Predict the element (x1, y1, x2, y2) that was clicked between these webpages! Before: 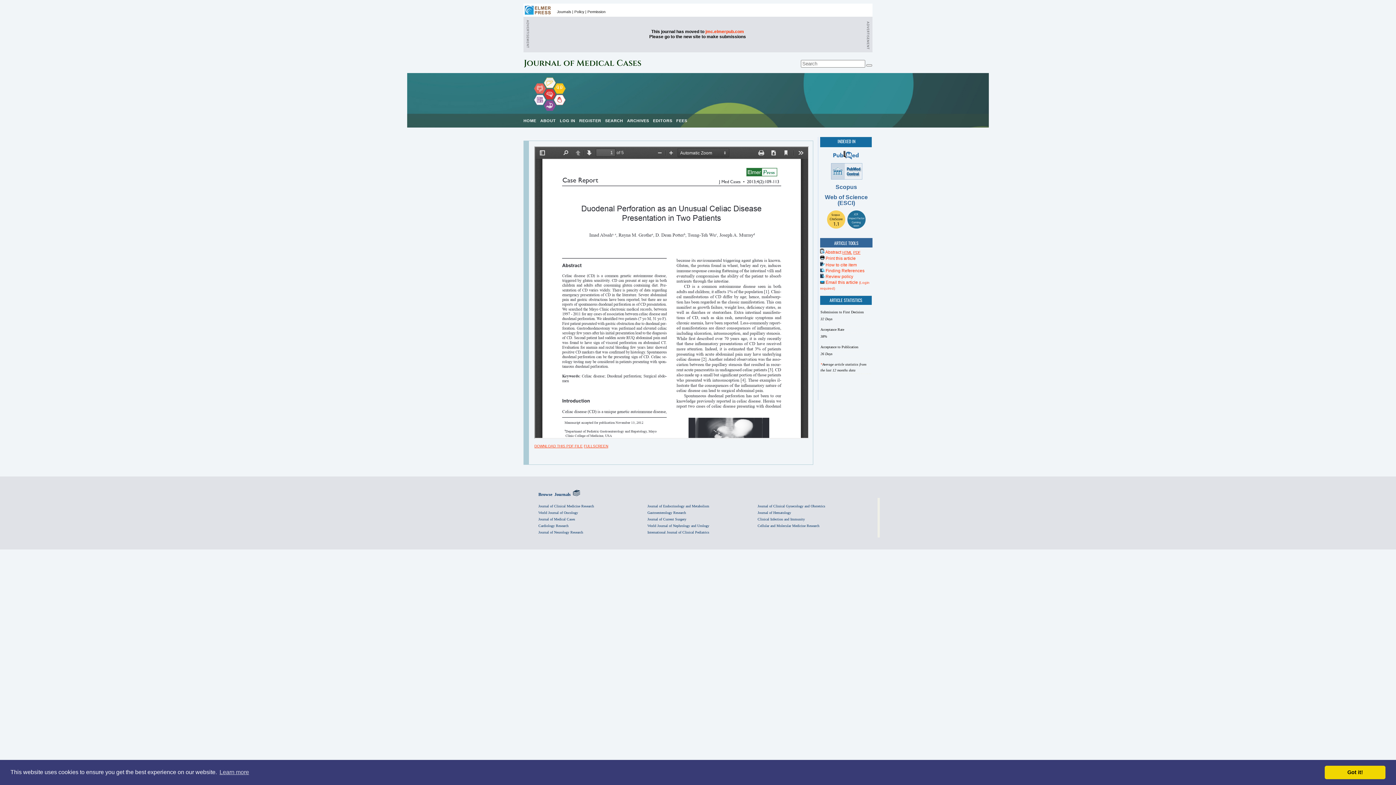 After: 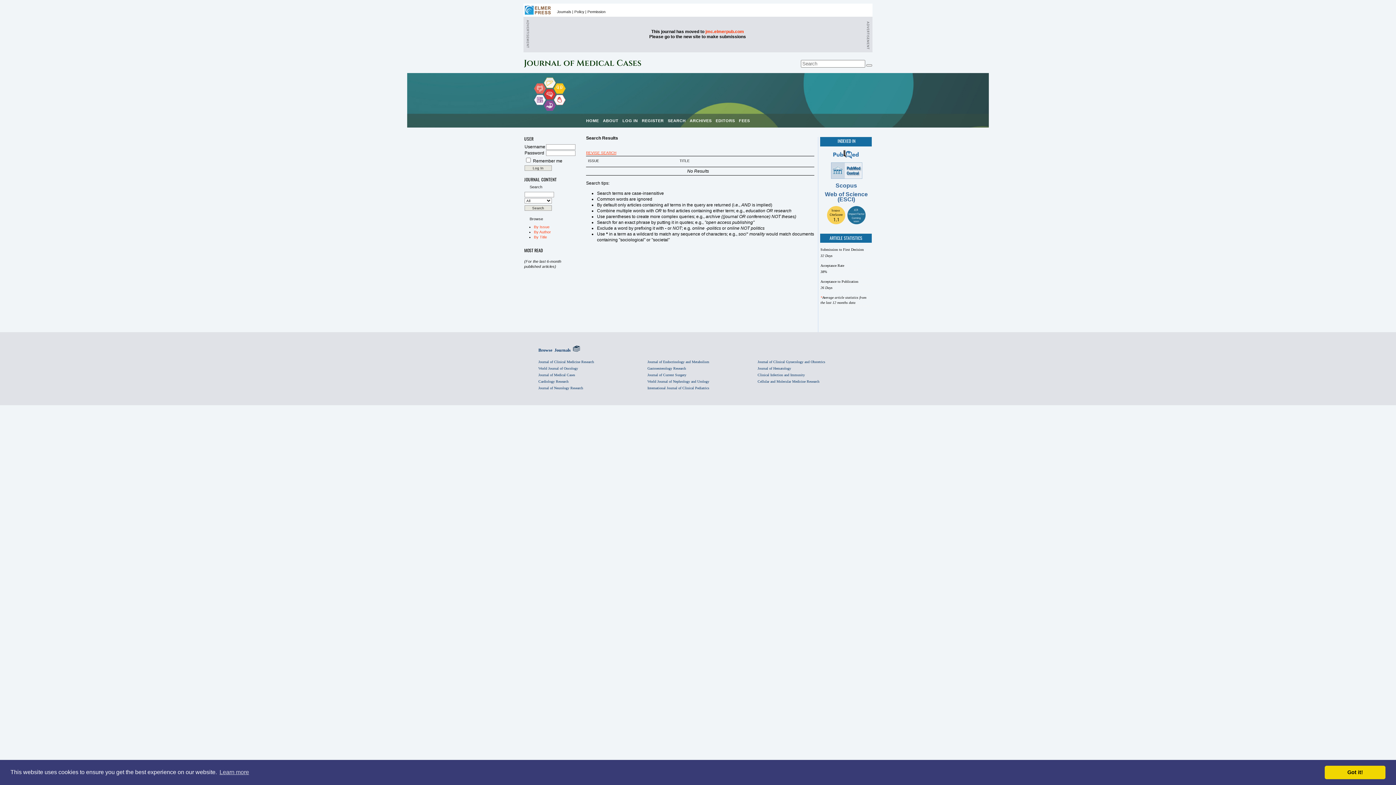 Action: bbox: (866, 64, 872, 66)